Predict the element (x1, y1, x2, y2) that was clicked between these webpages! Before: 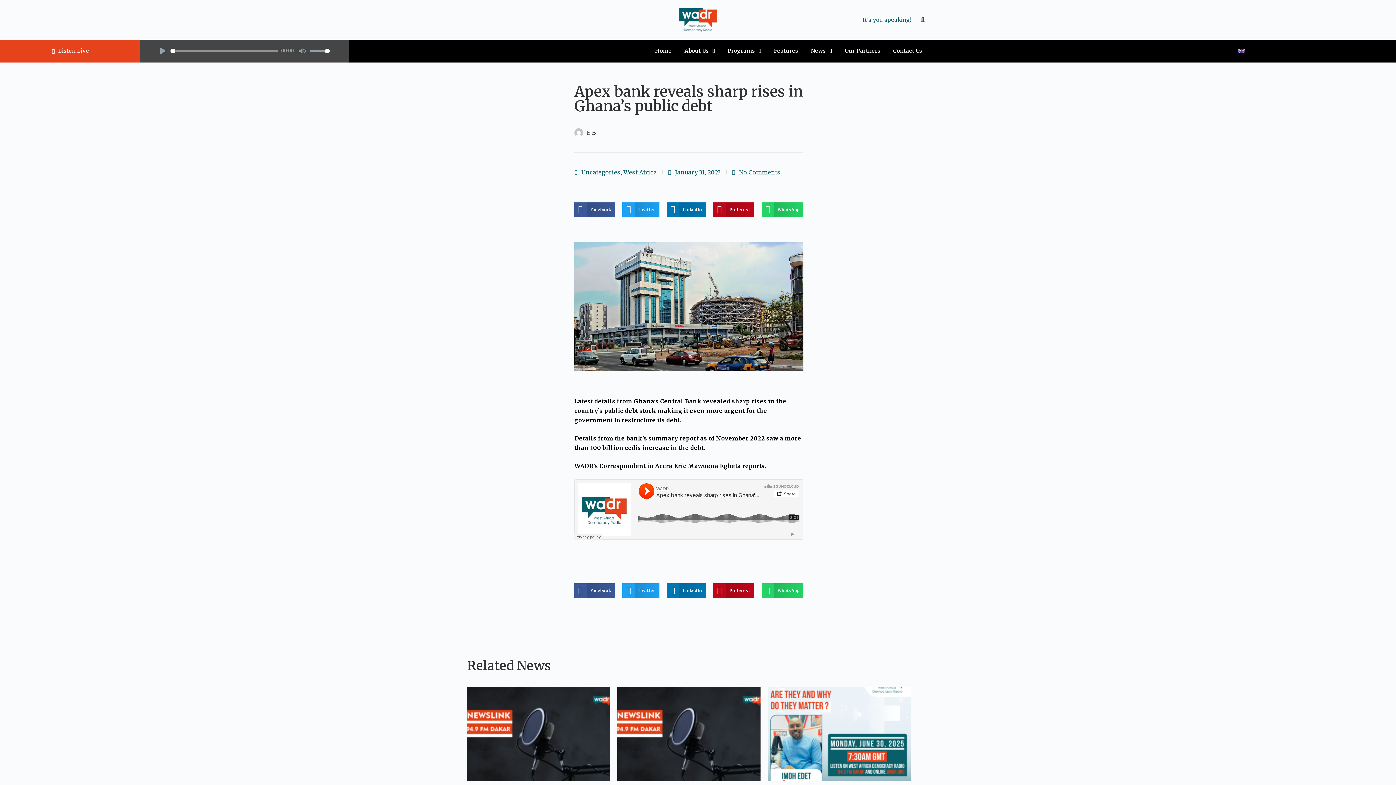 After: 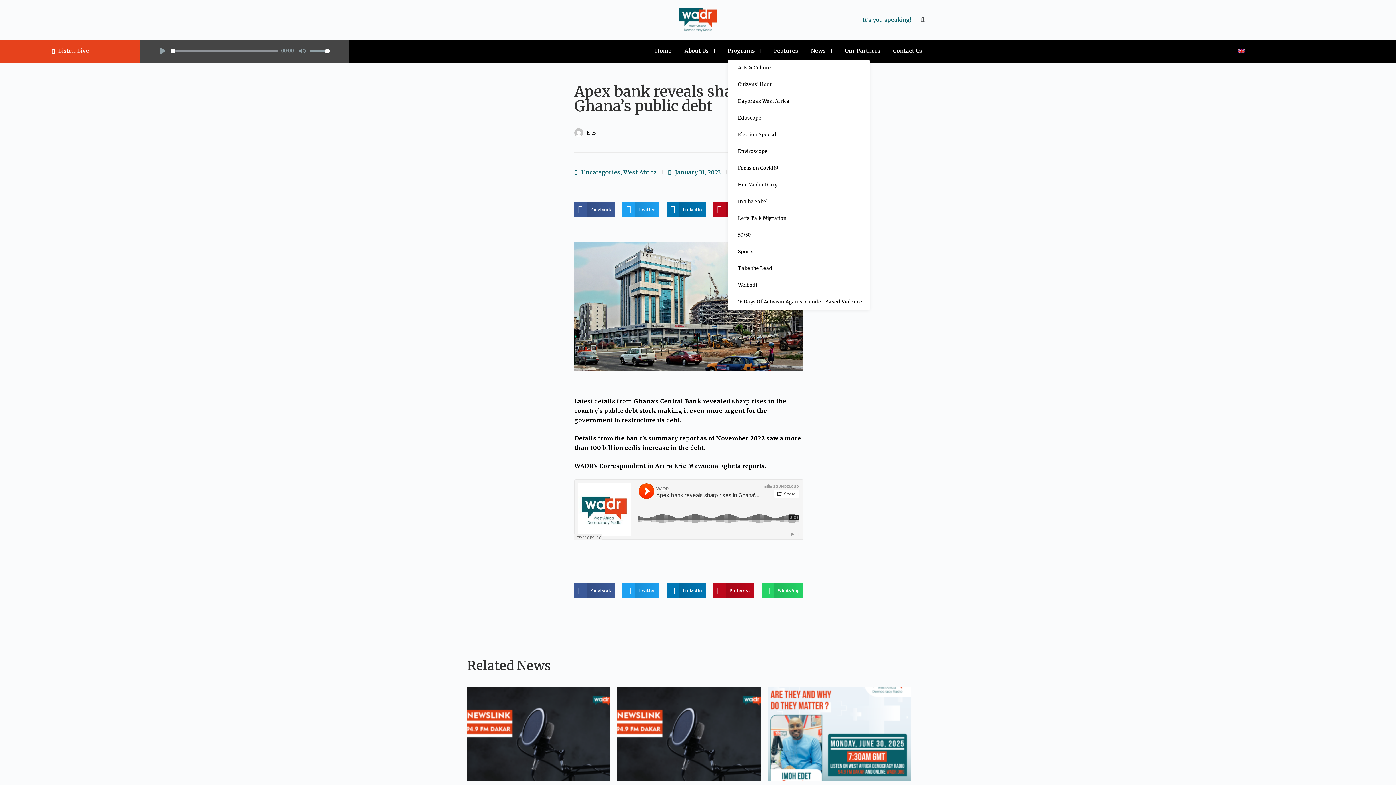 Action: bbox: (727, 45, 761, 56) label: Programs